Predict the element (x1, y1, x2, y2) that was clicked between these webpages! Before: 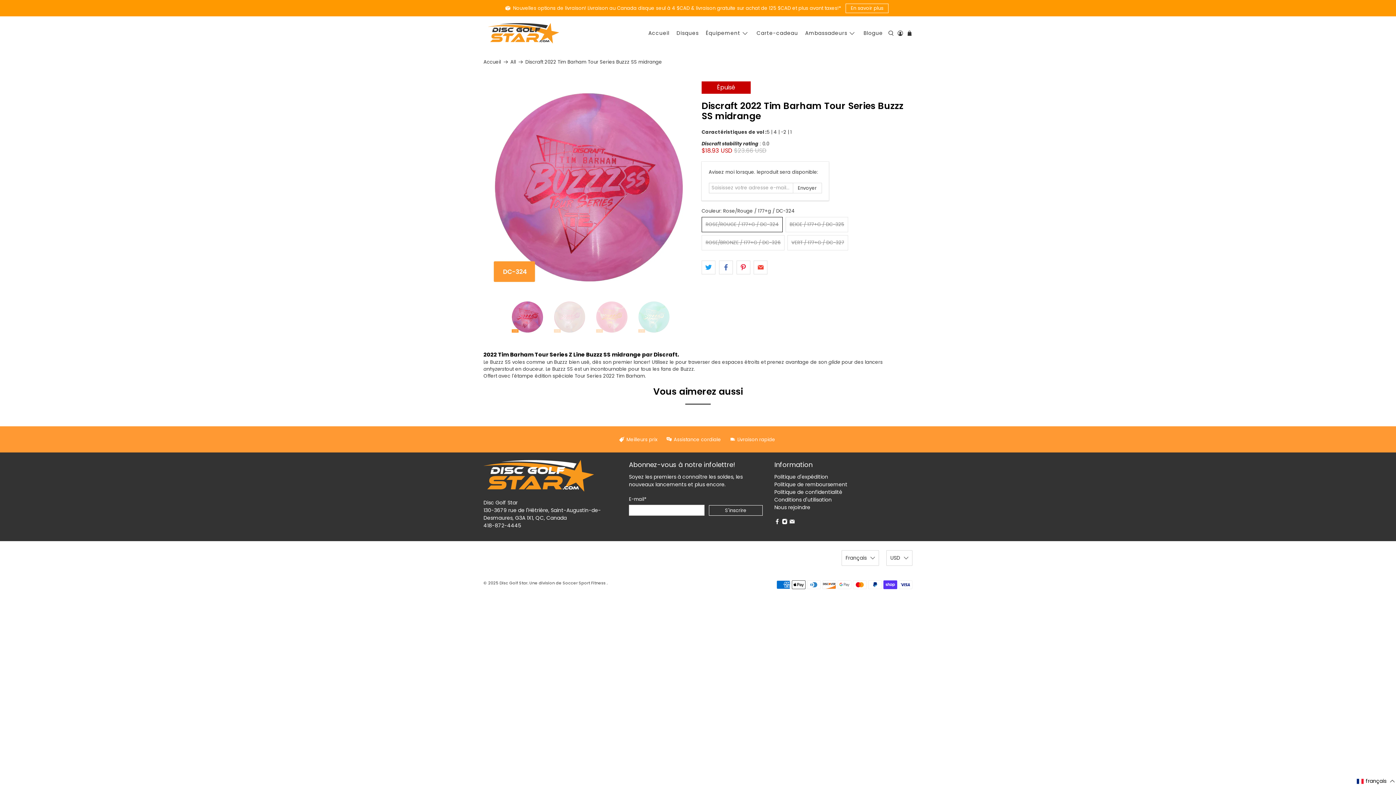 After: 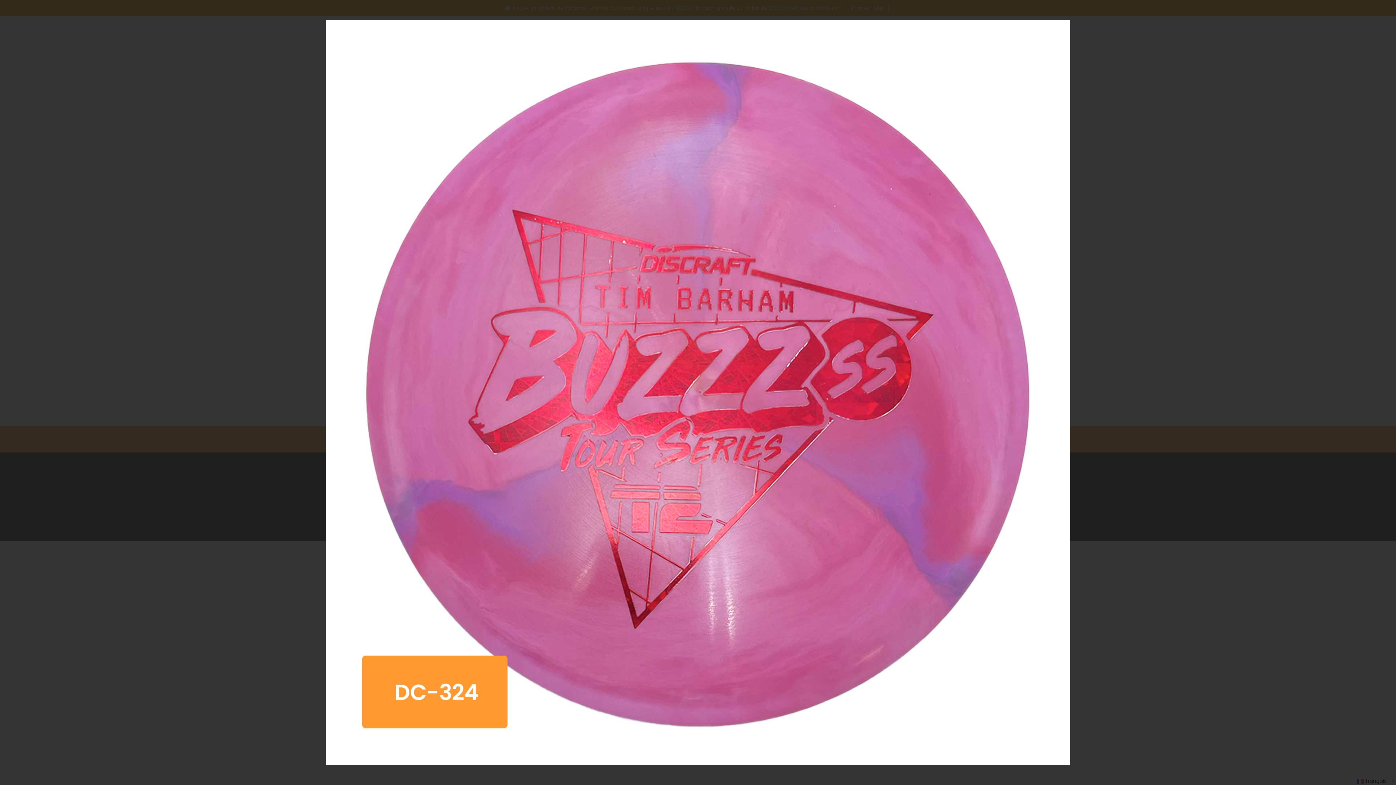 Action: bbox: (483, 81, 694, 292)